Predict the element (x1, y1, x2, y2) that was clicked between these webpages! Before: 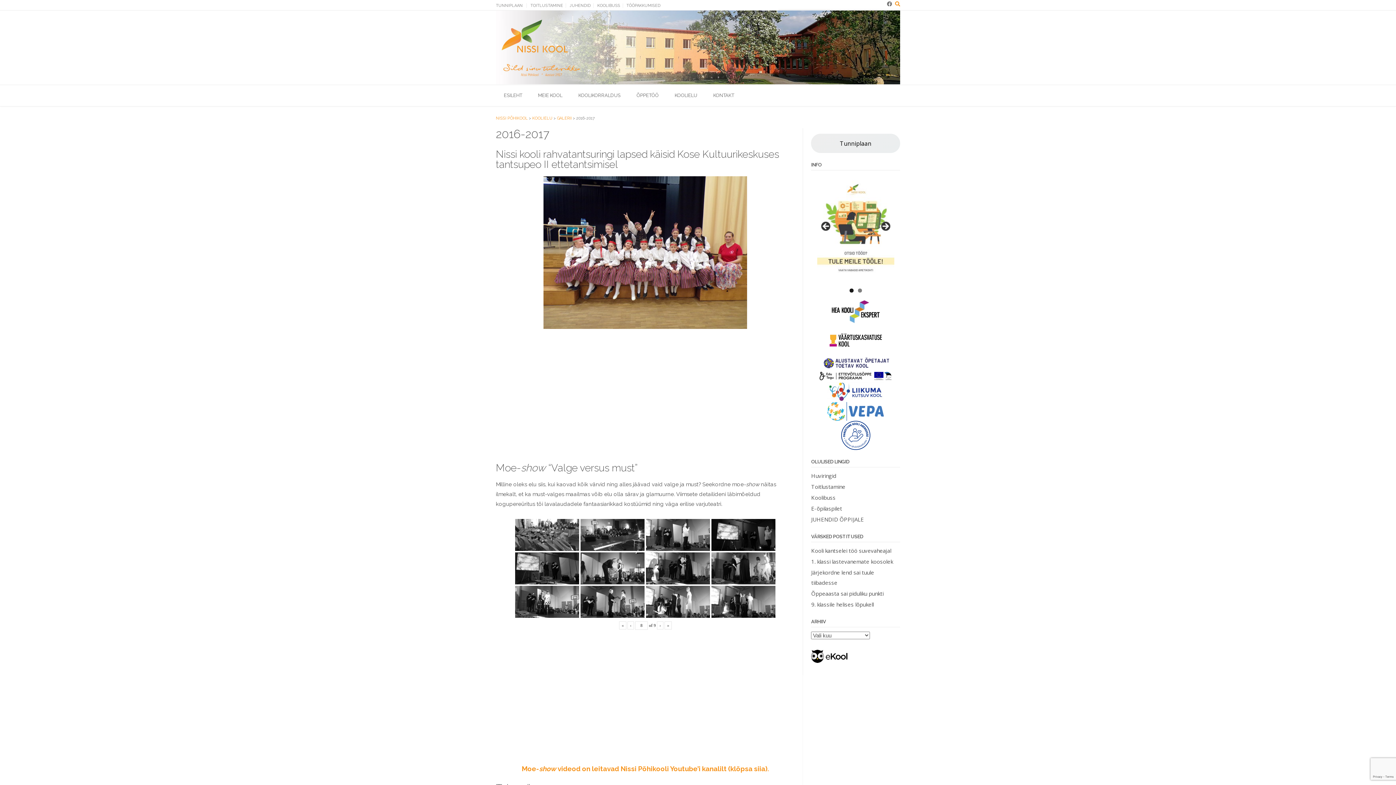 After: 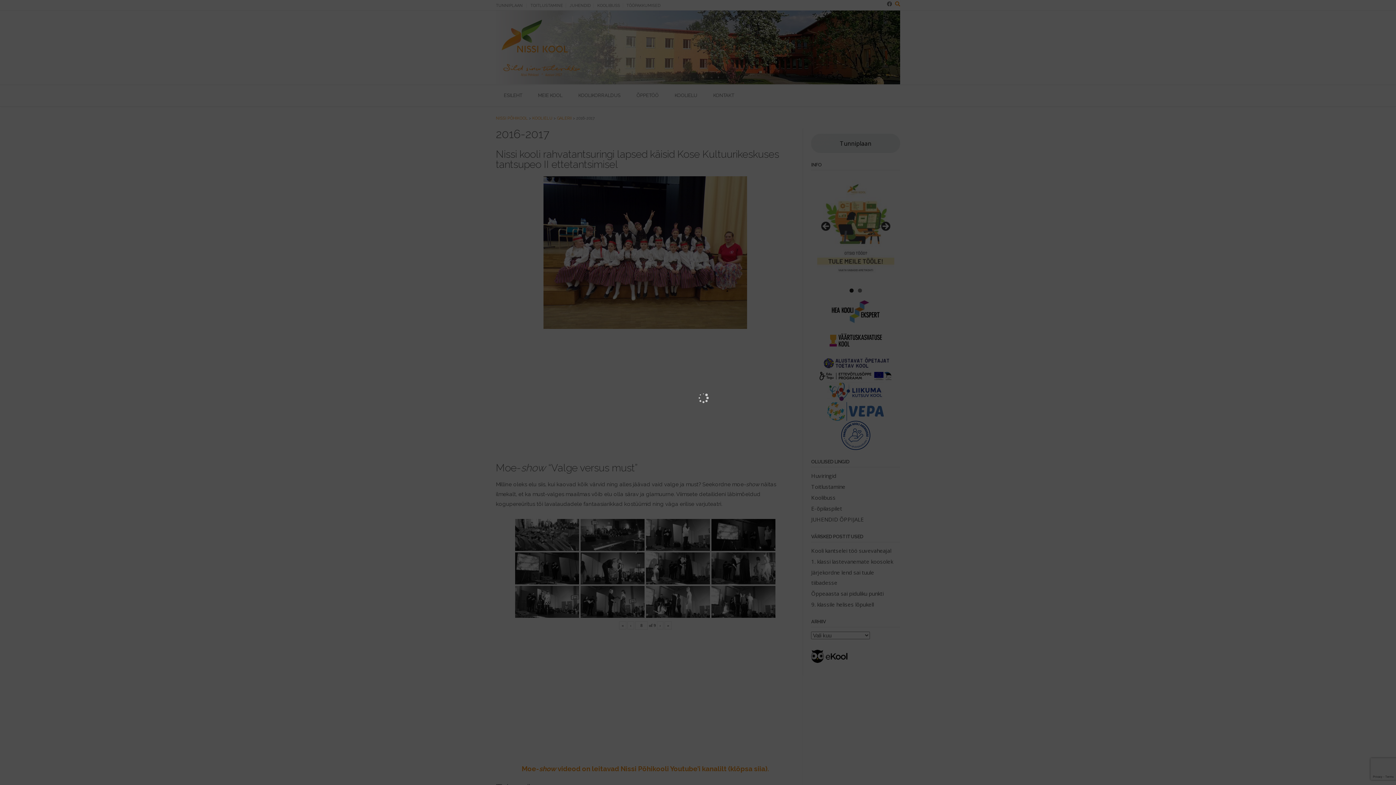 Action: bbox: (515, 552, 579, 584)